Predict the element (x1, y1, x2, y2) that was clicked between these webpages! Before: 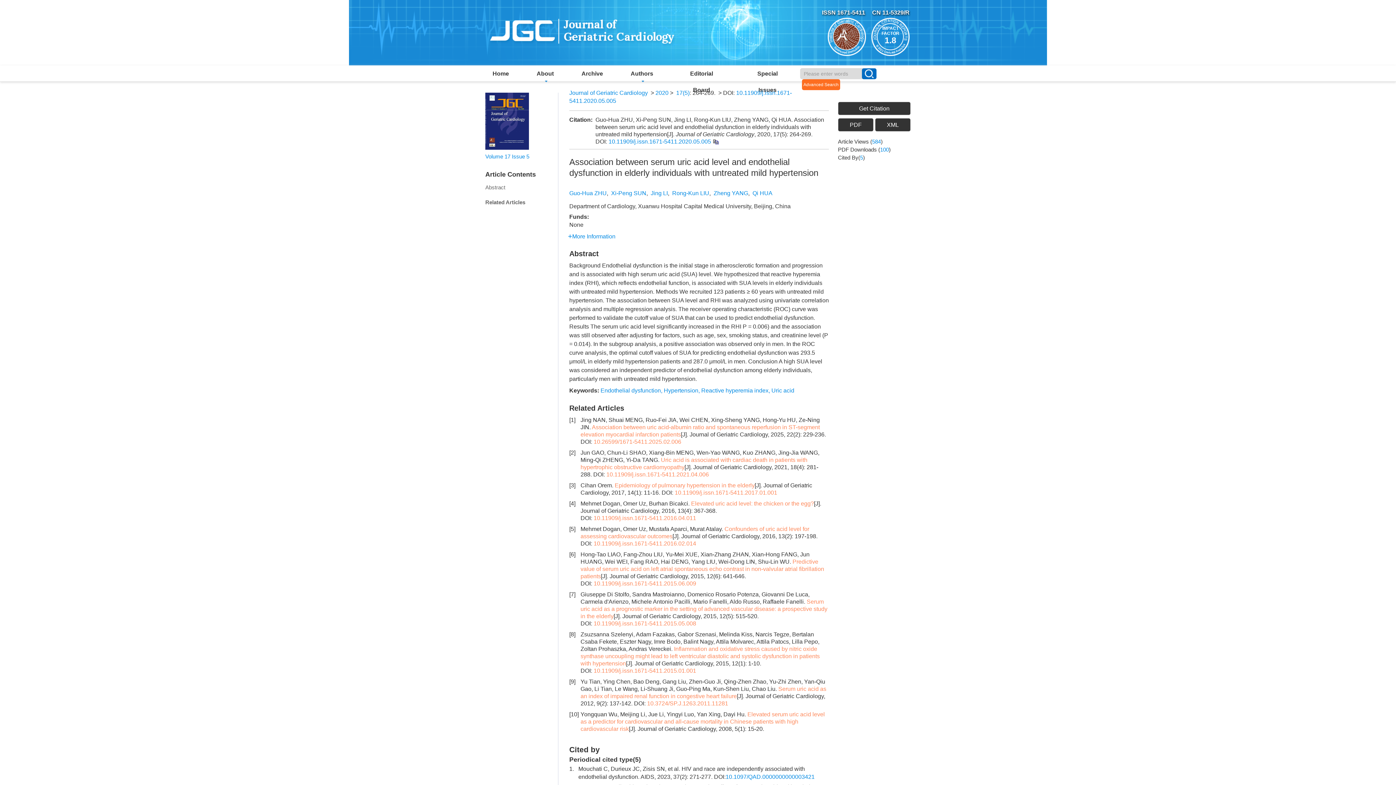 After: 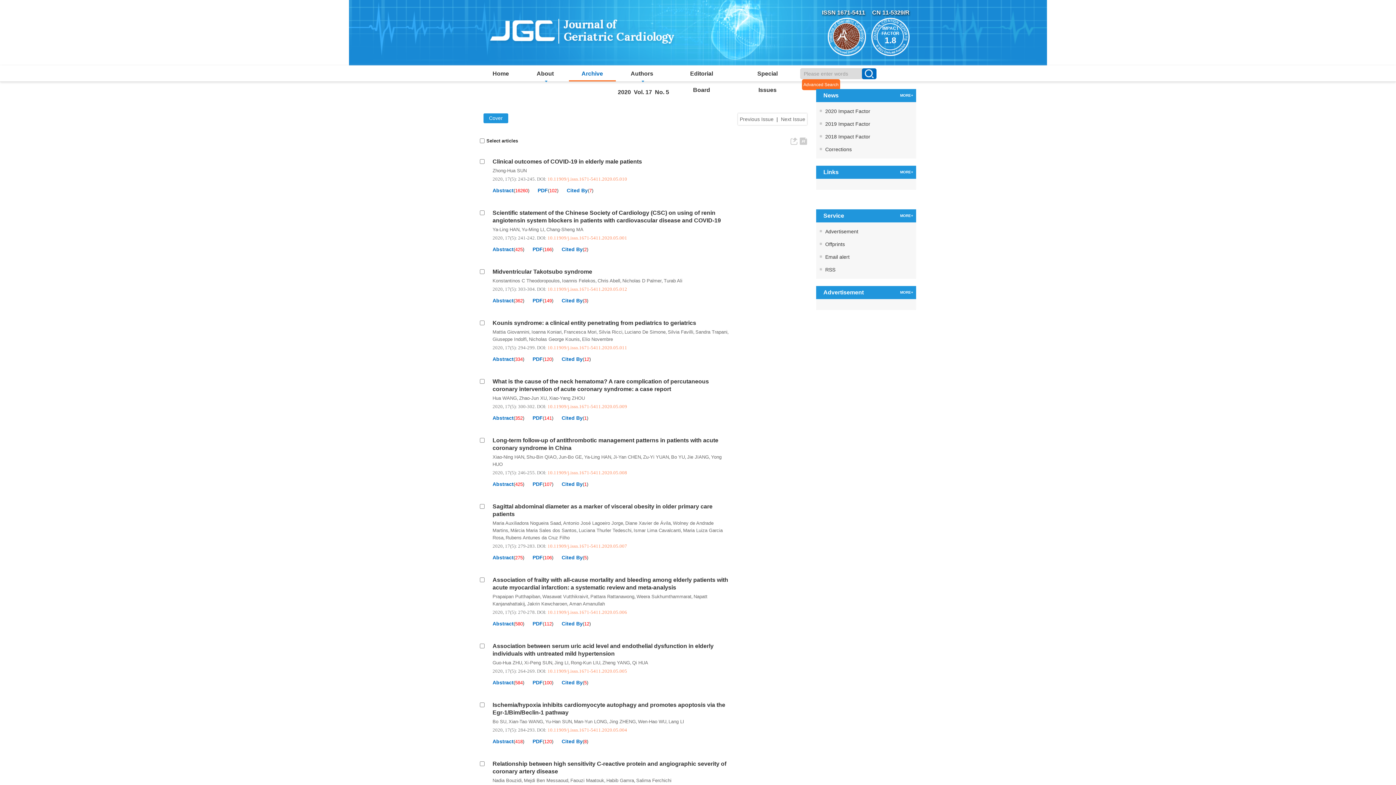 Action: label: Volume 17 Issue 5 bbox: (485, 151, 552, 161)